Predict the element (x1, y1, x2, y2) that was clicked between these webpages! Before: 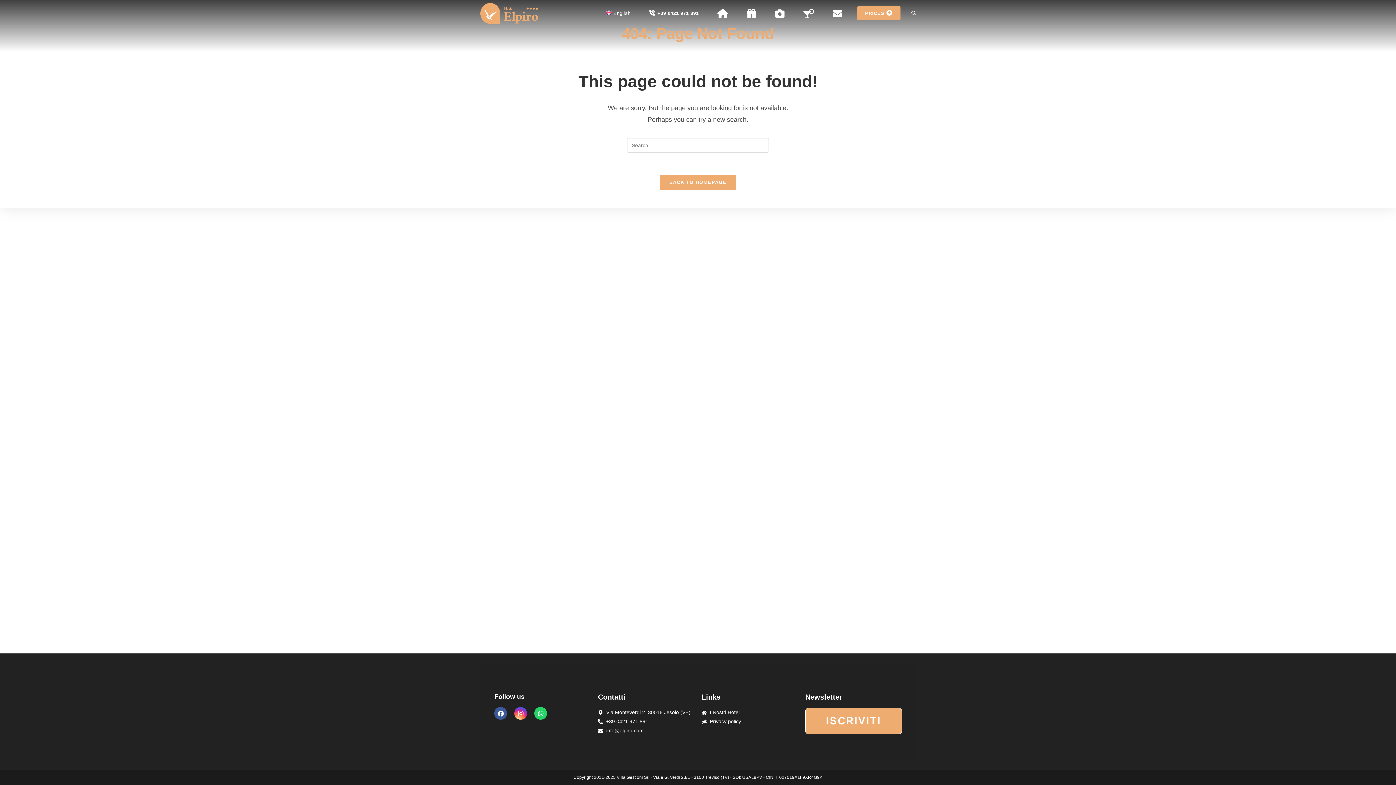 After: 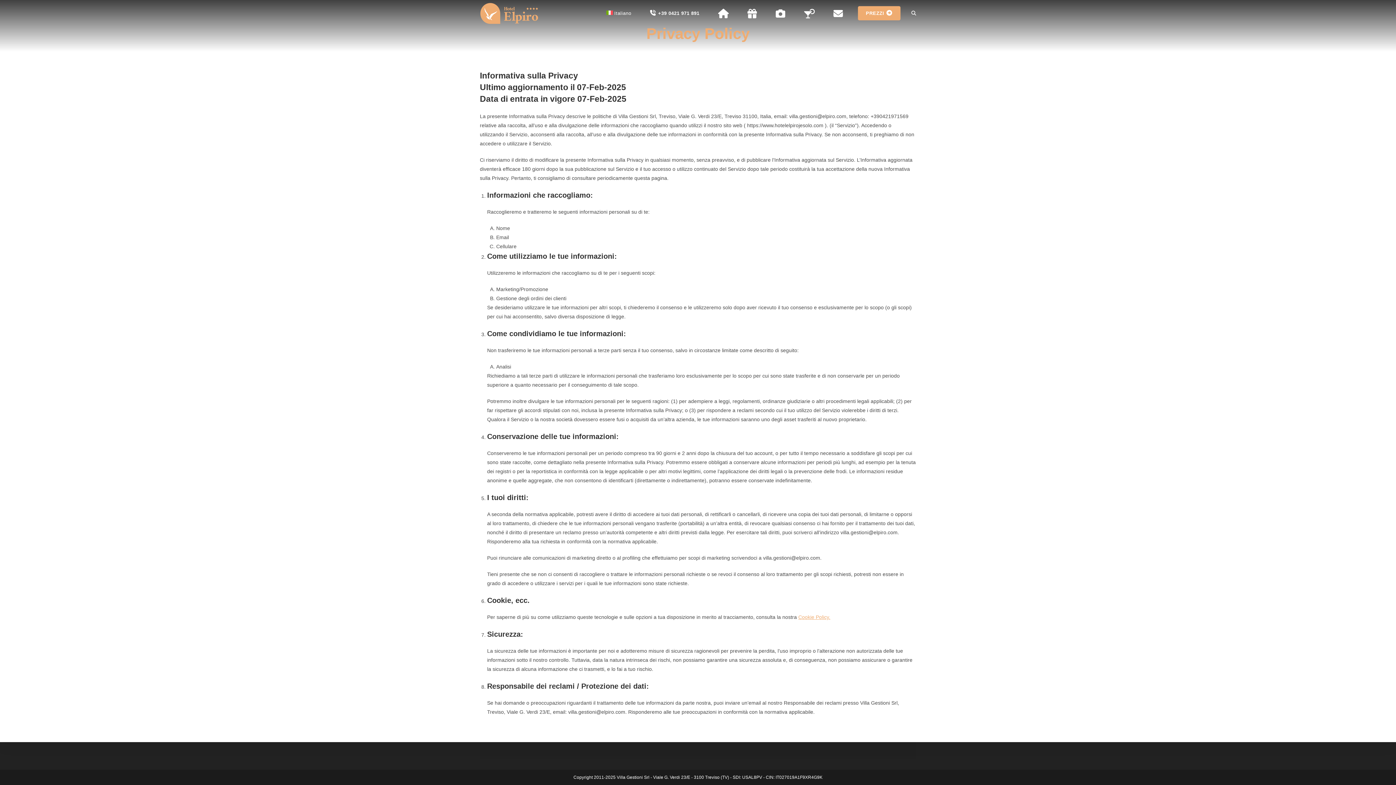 Action: bbox: (701, 717, 798, 726) label: Privacy policy